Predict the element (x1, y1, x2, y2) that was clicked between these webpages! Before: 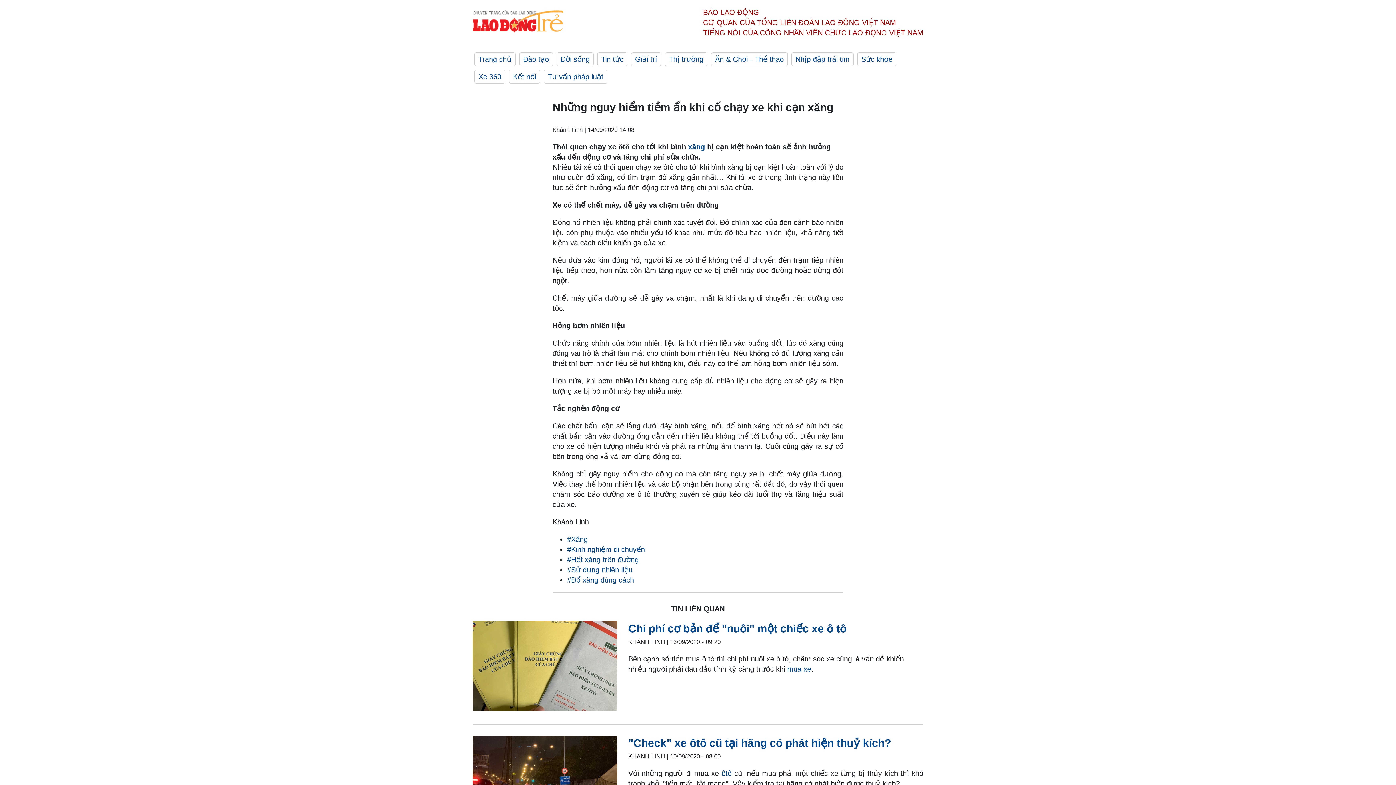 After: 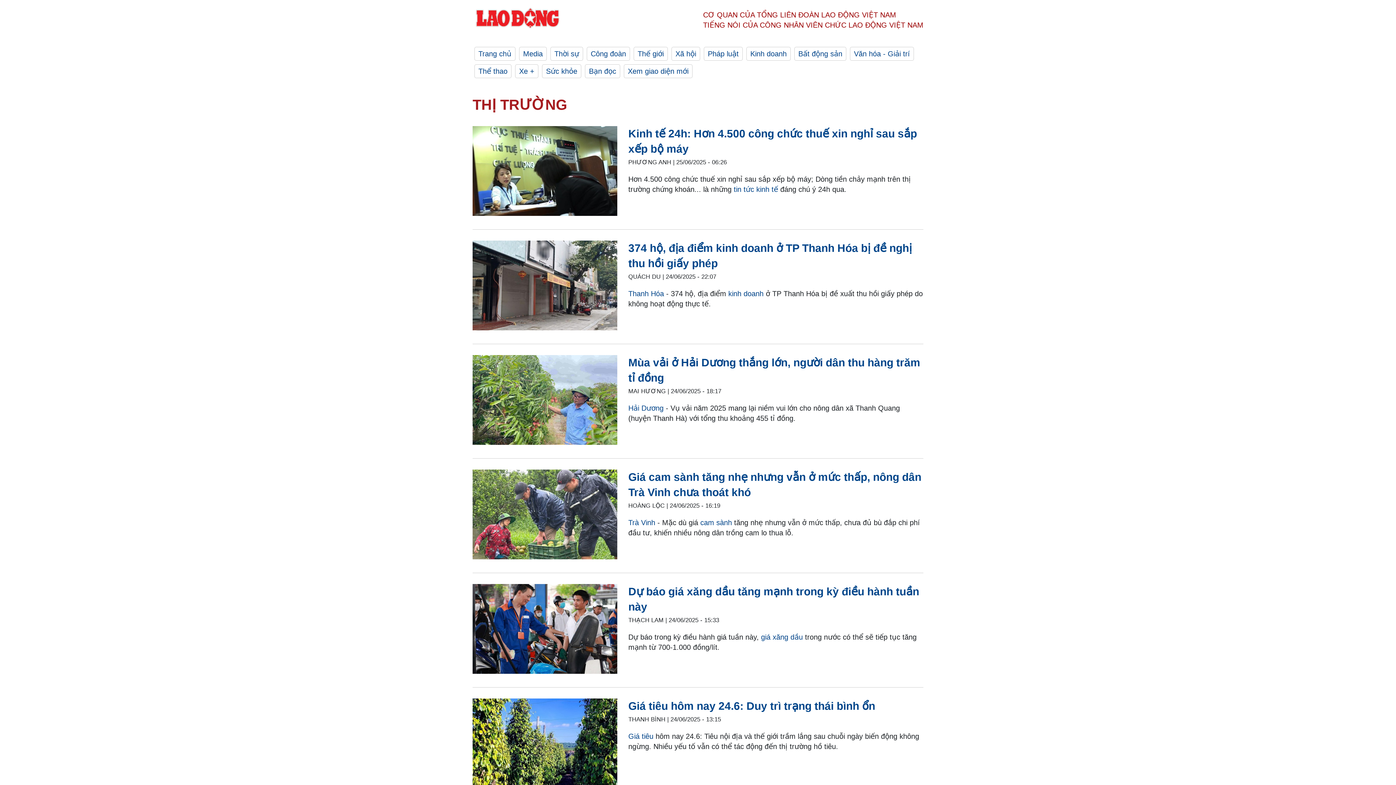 Action: bbox: (665, 52, 707, 66) label: Thị trường